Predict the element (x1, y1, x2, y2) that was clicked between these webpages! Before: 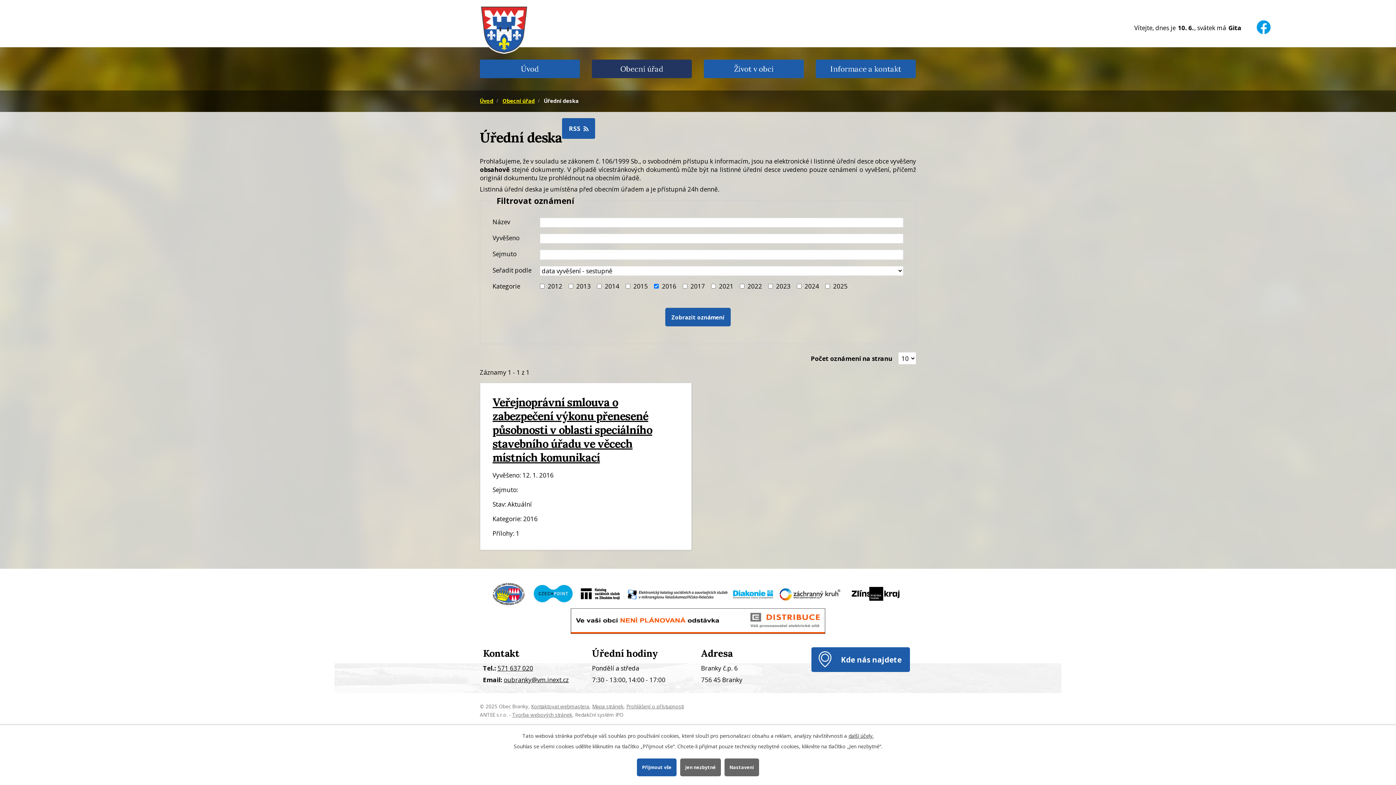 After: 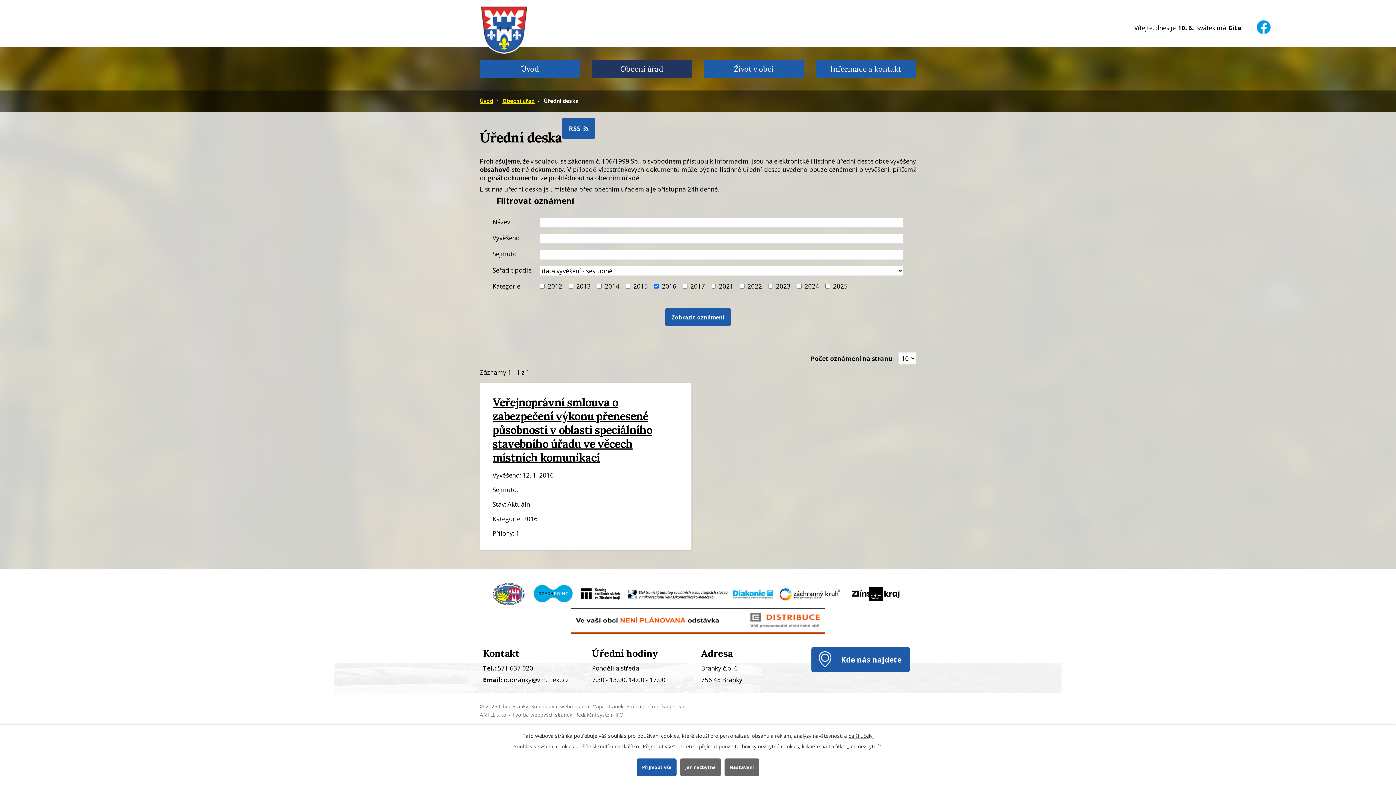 Action: bbox: (503, 675, 568, 684) label: oubranky@vm.inext.cz